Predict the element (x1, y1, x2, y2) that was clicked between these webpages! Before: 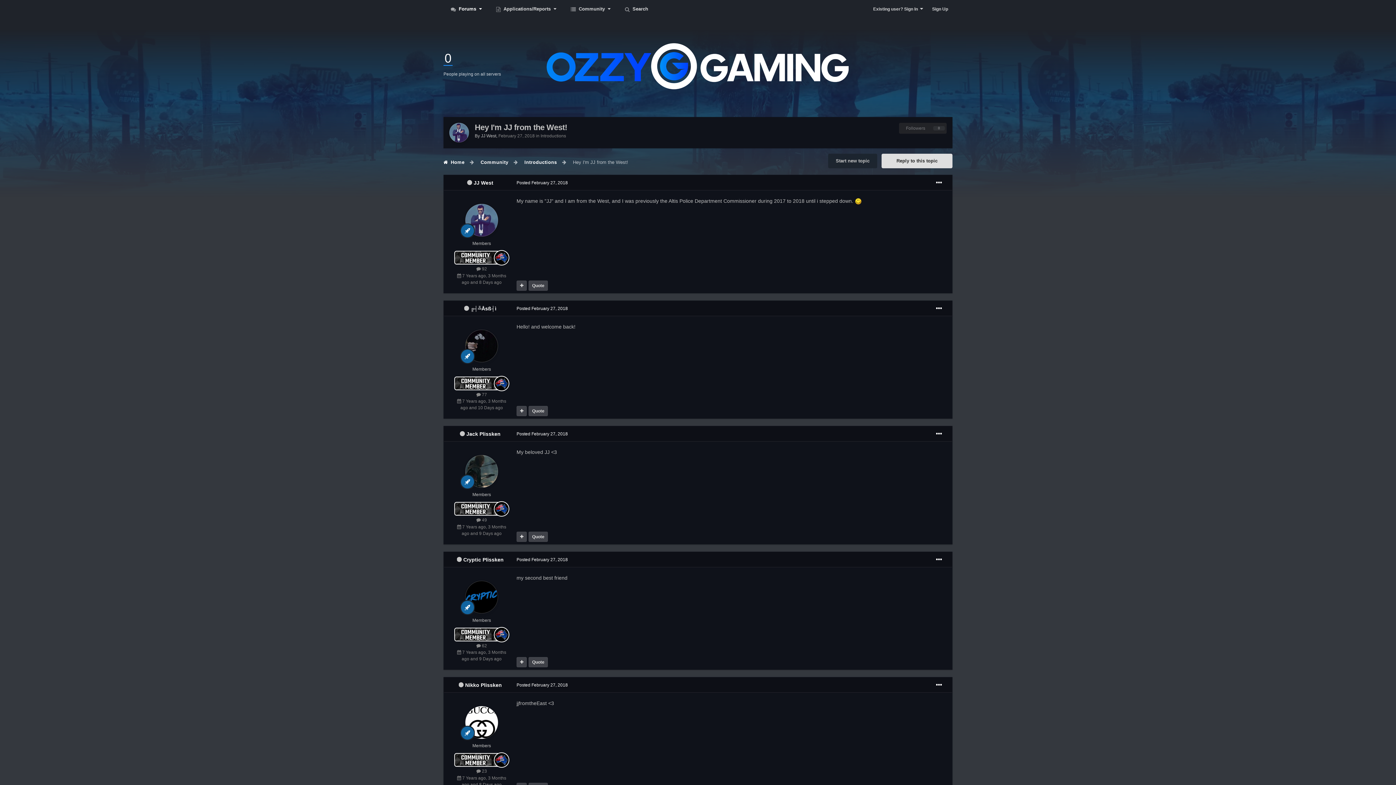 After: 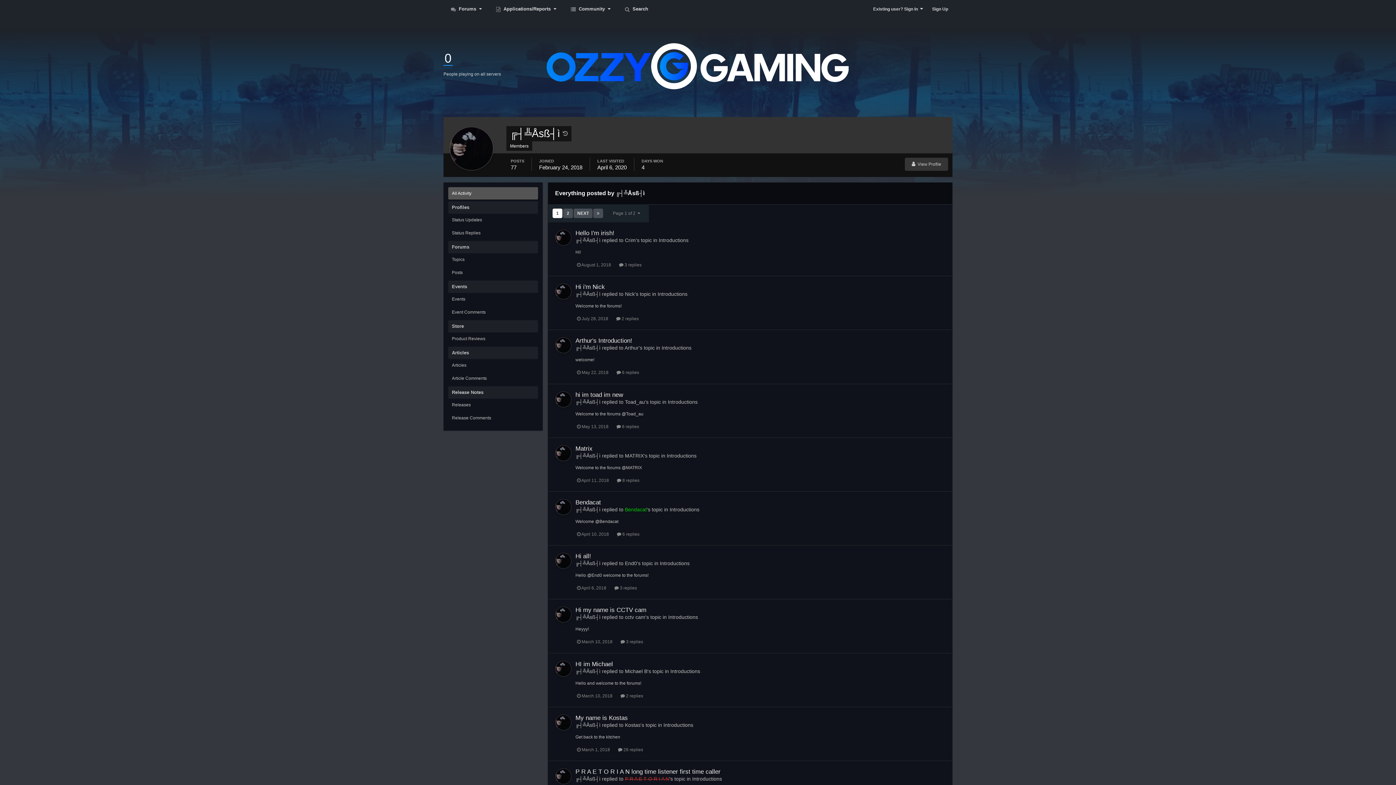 Action: bbox: (476, 392, 487, 397) label:  77